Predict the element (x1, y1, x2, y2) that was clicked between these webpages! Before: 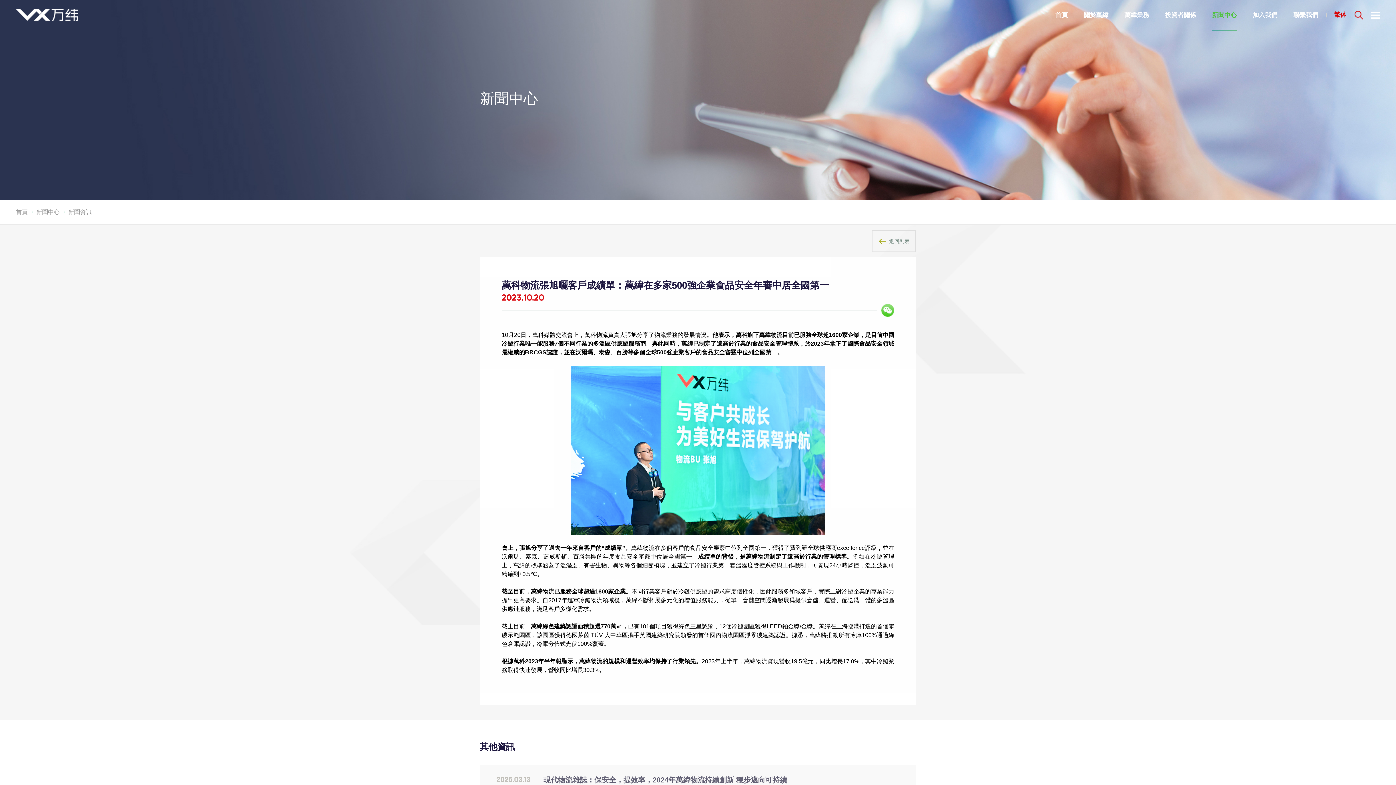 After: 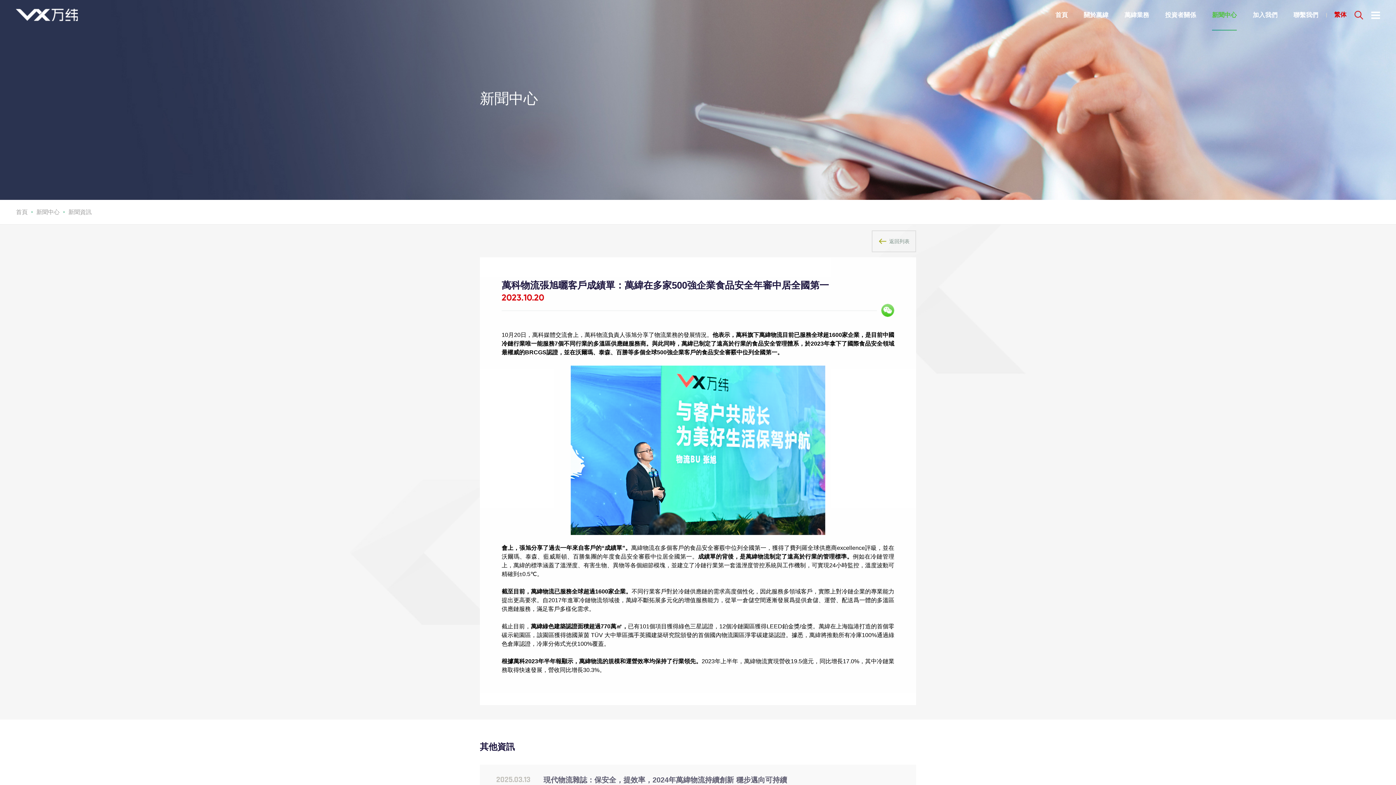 Action: bbox: (881, 304, 894, 317)